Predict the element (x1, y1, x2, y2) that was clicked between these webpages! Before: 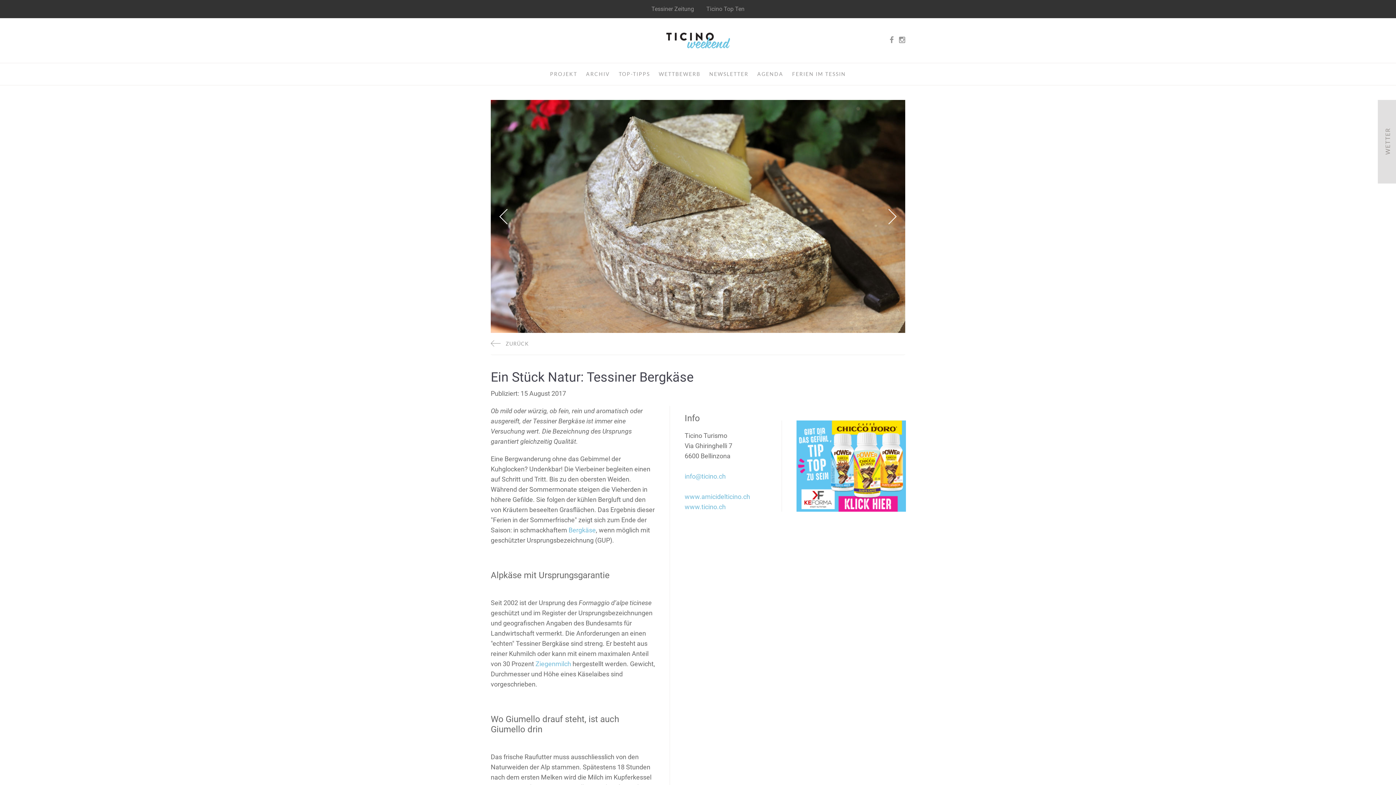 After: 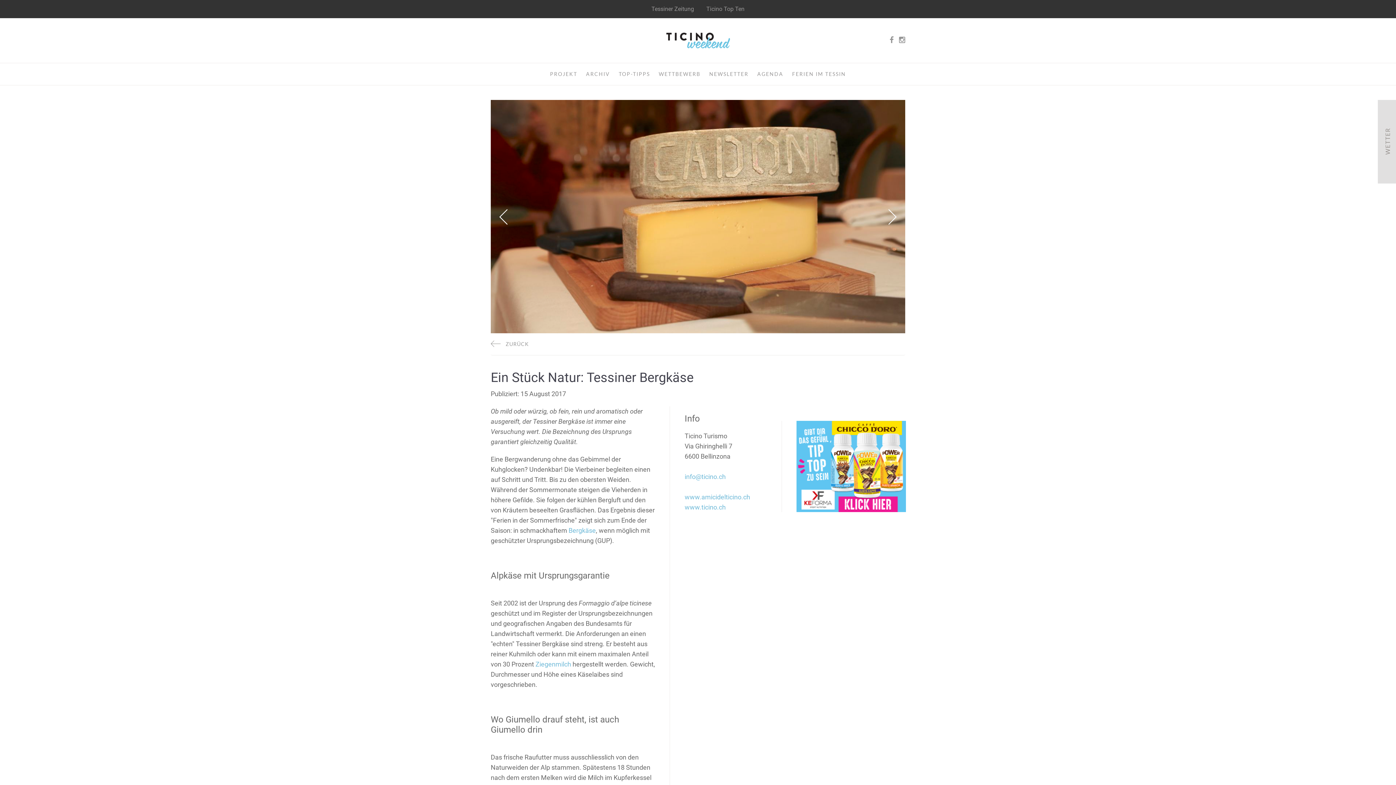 Action: bbox: (869, 99, 905, 333)